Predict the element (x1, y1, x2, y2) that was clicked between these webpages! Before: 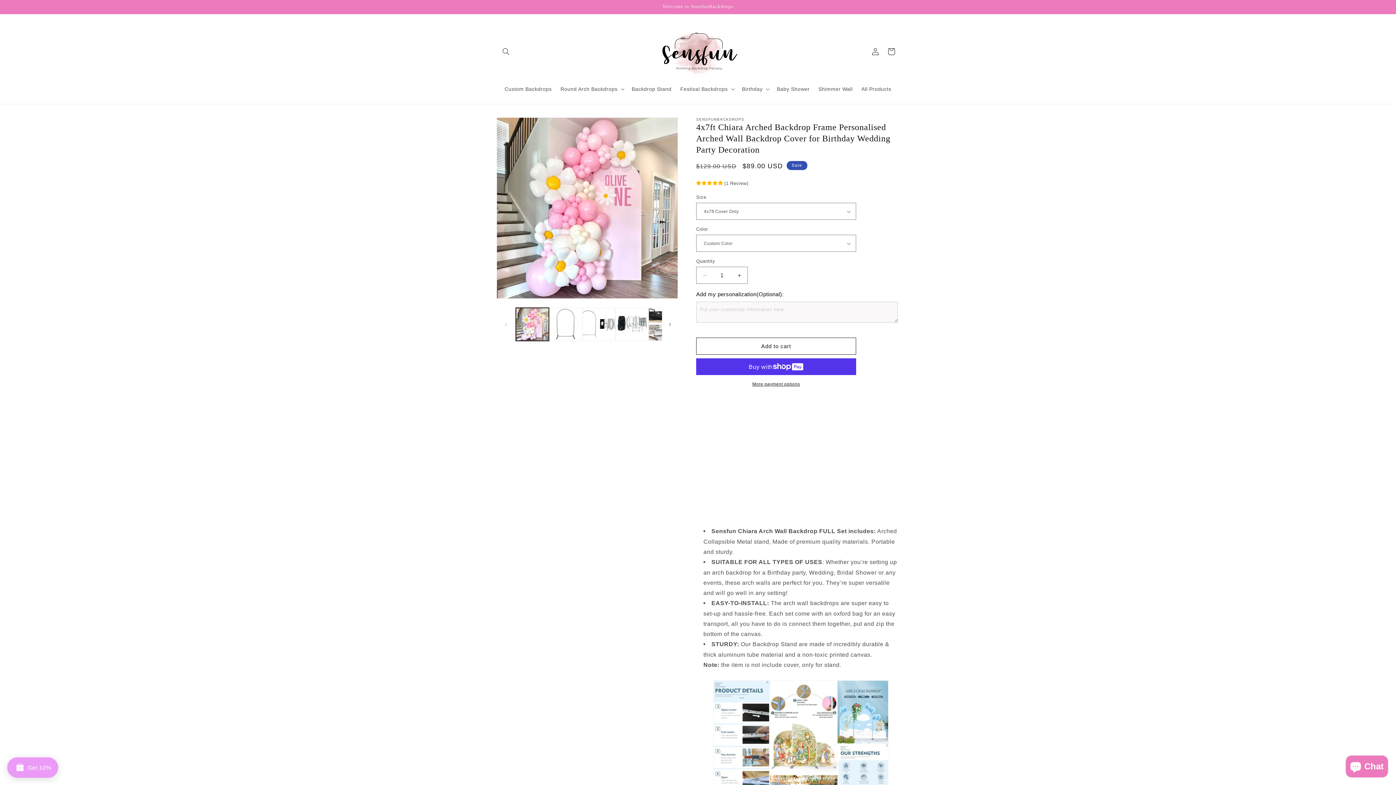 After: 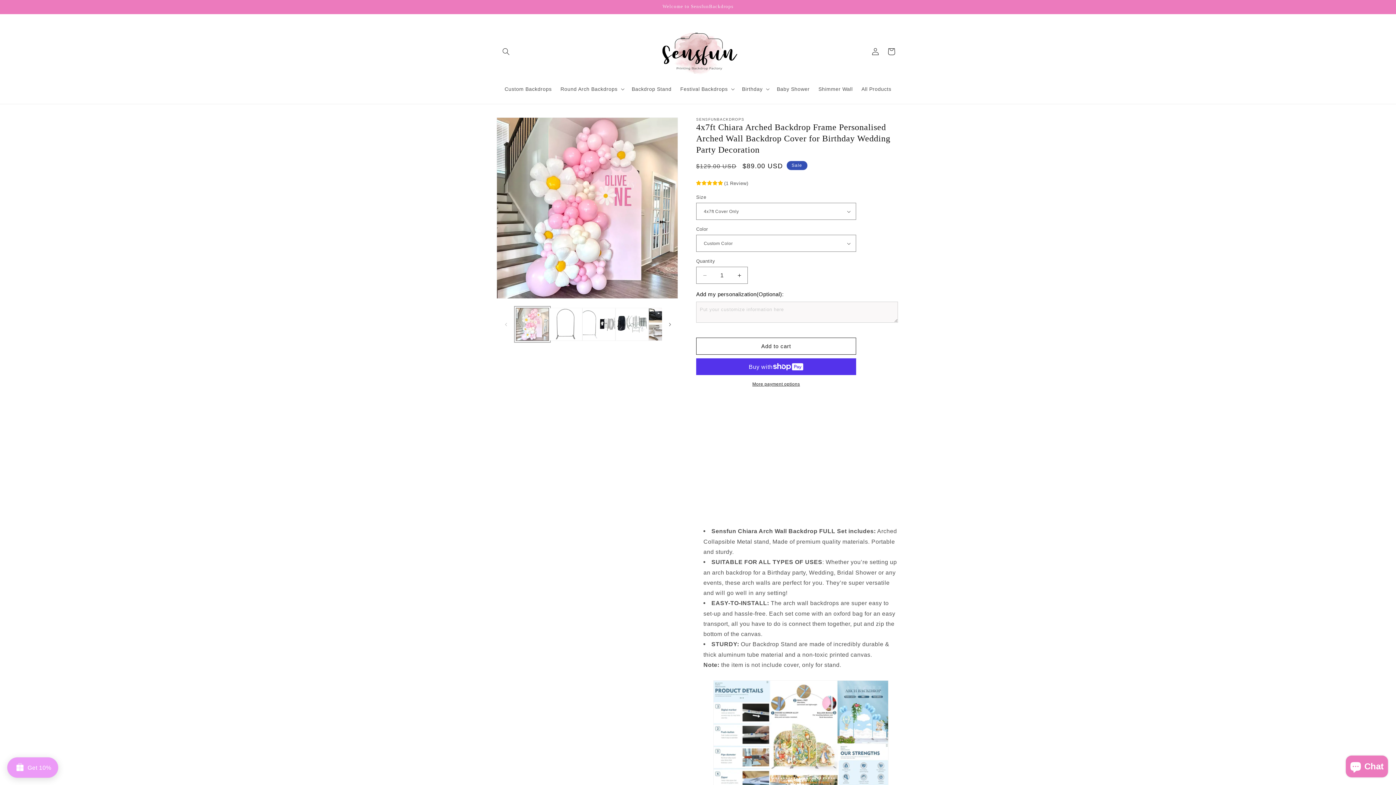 Action: label: Load image 1 in gallery view bbox: (516, 308, 549, 341)